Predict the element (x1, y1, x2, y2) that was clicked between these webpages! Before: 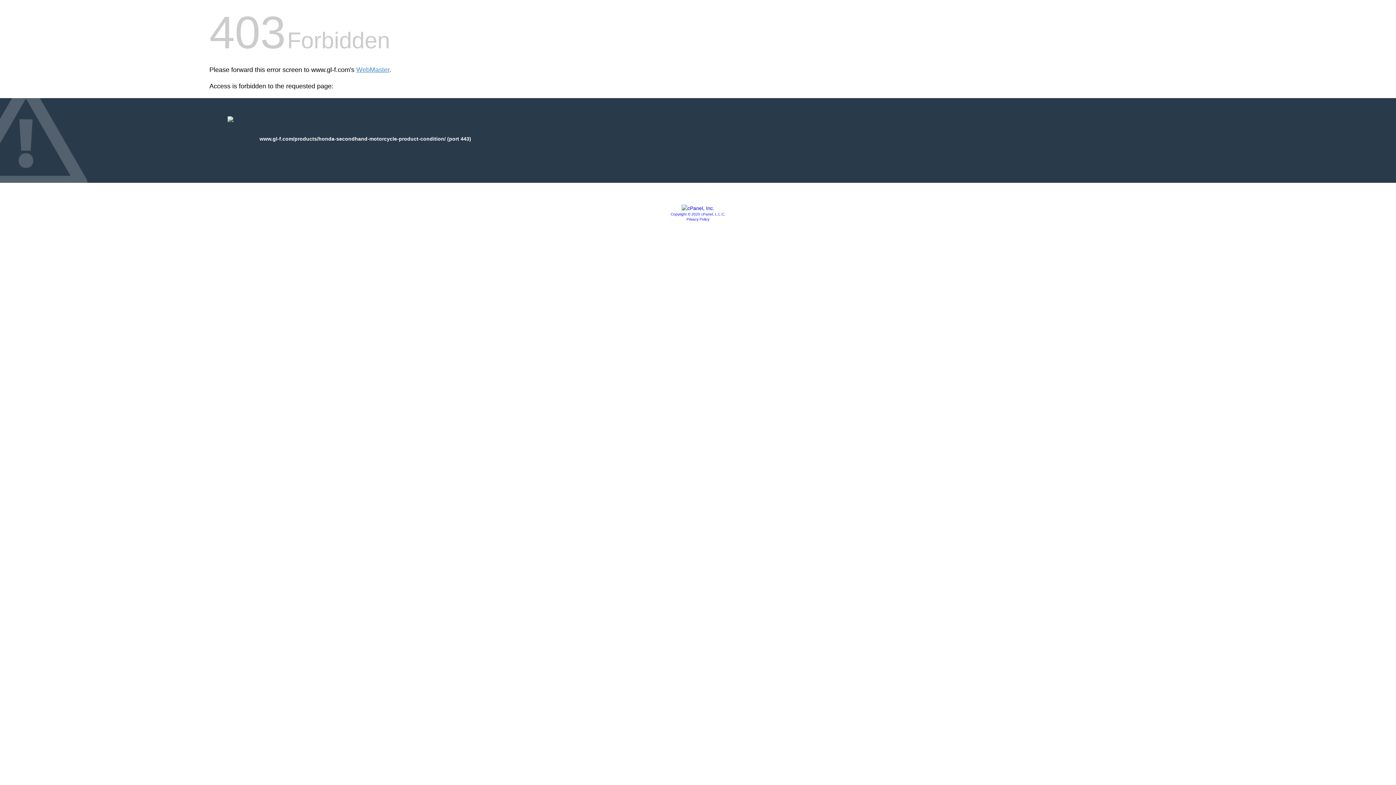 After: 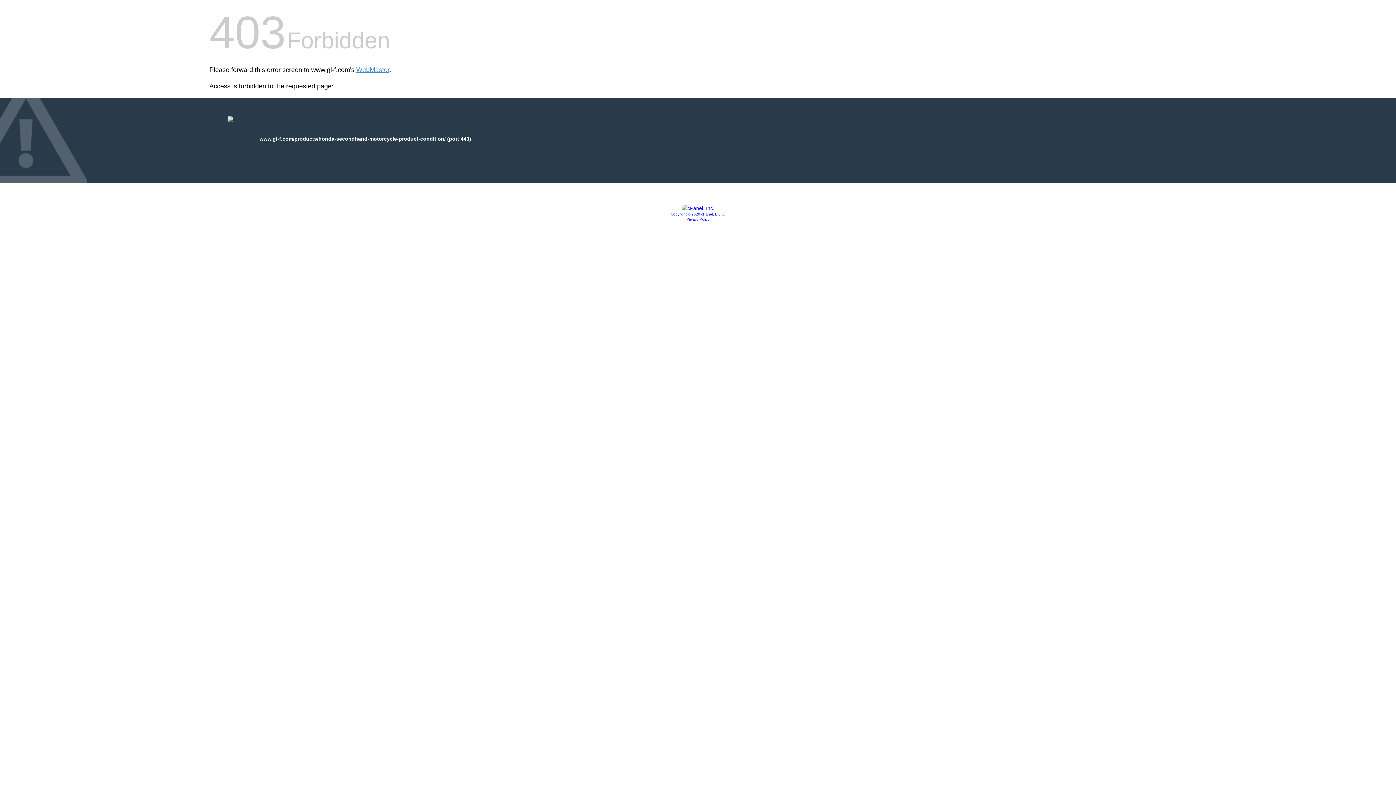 Action: label: Copyright © 2020 cPanel, L.L.C. bbox: (670, 212, 725, 216)